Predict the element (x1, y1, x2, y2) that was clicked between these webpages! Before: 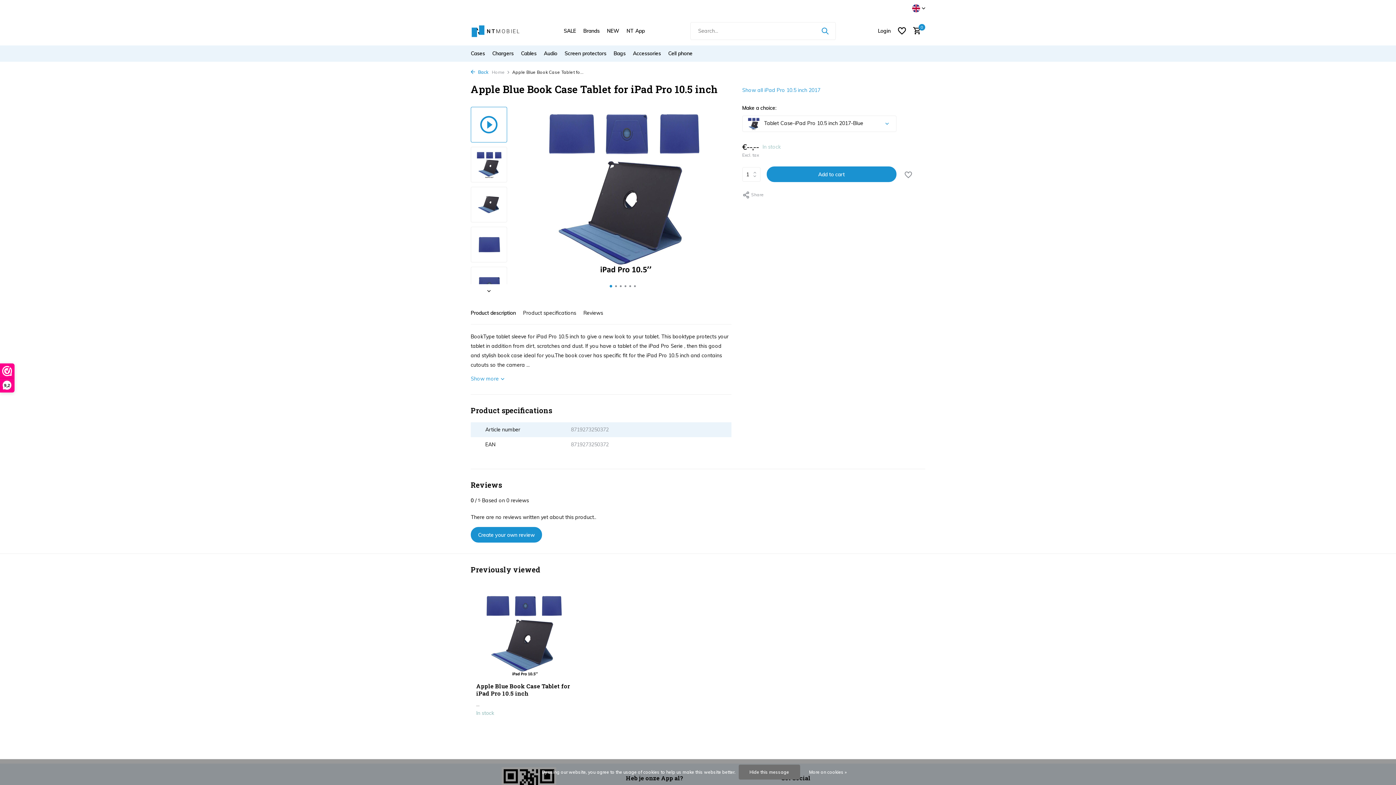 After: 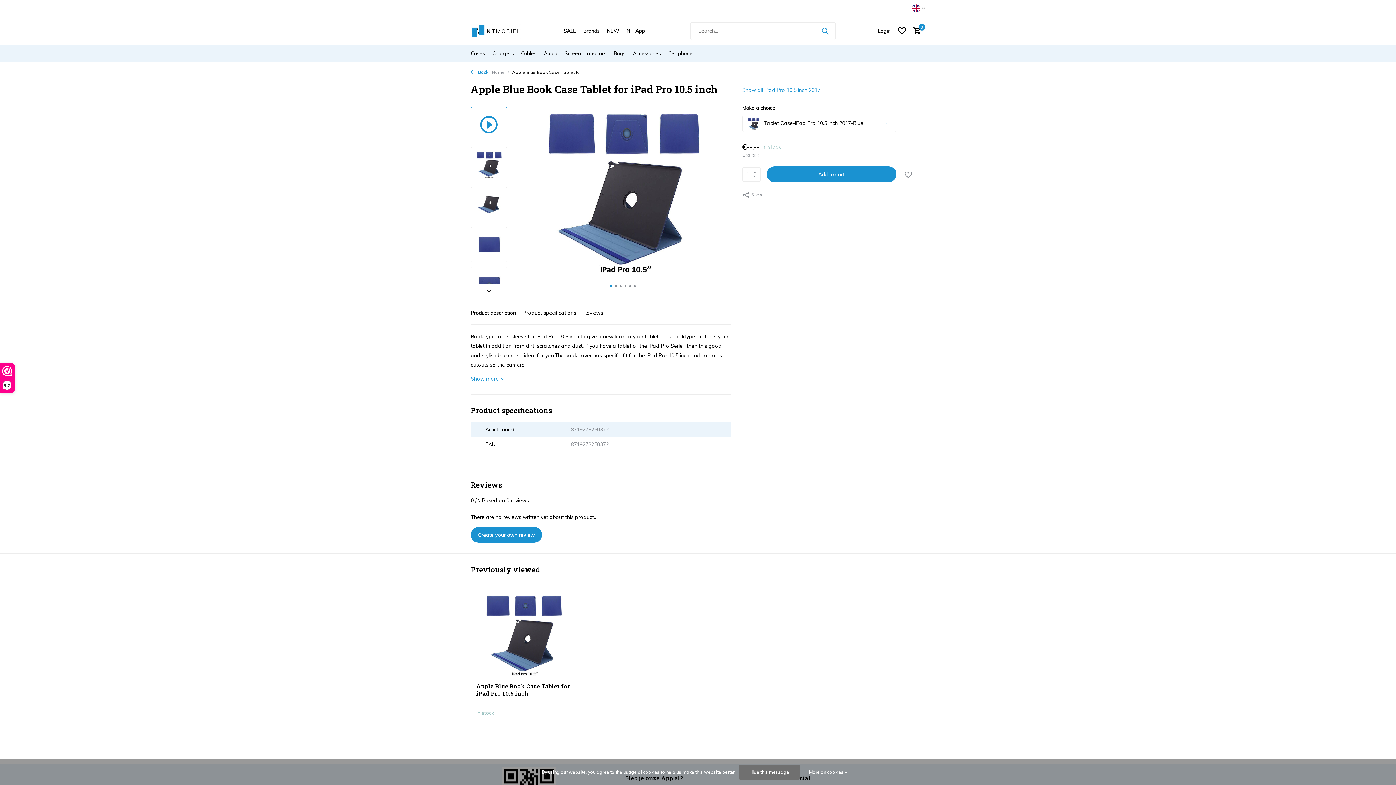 Action: bbox: (608, 285, 613, 287) label: Go to slide 2